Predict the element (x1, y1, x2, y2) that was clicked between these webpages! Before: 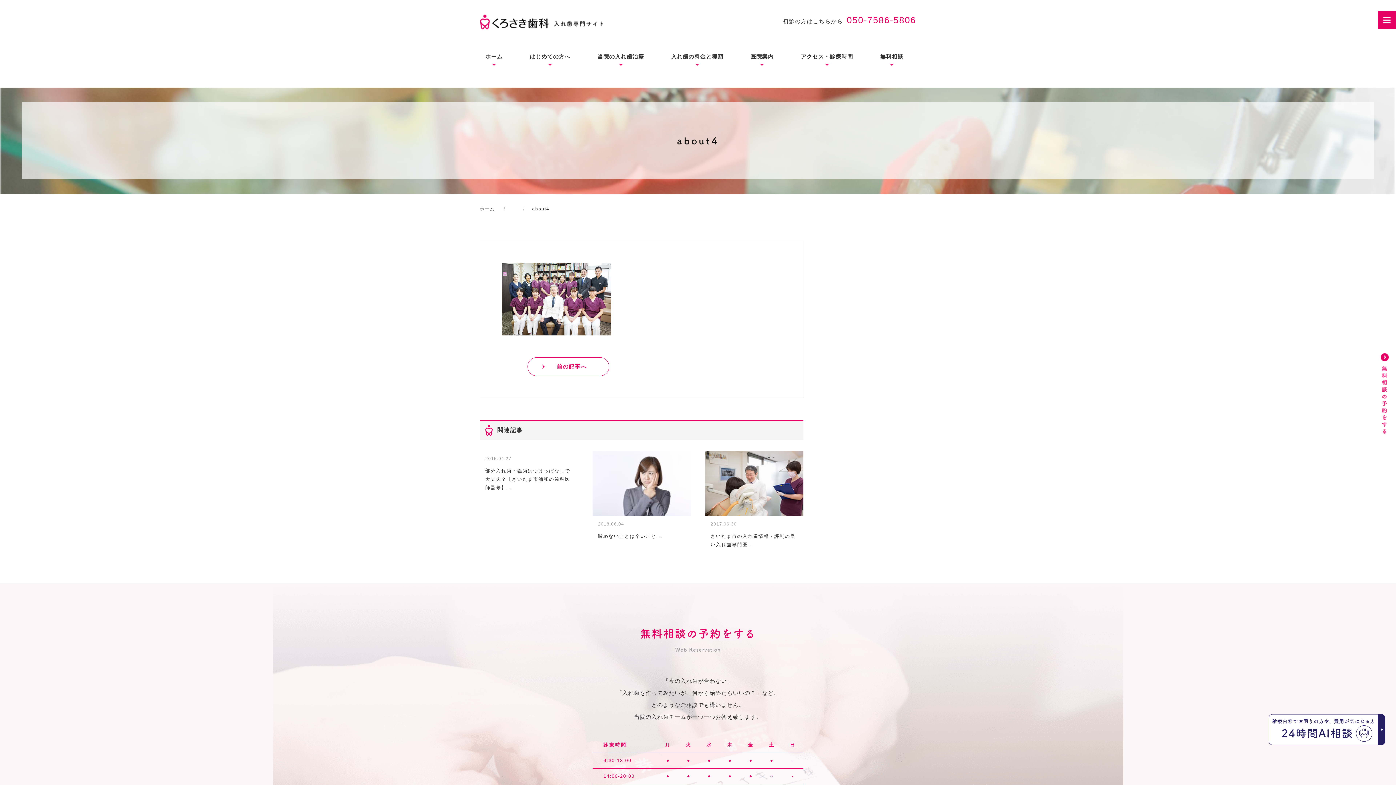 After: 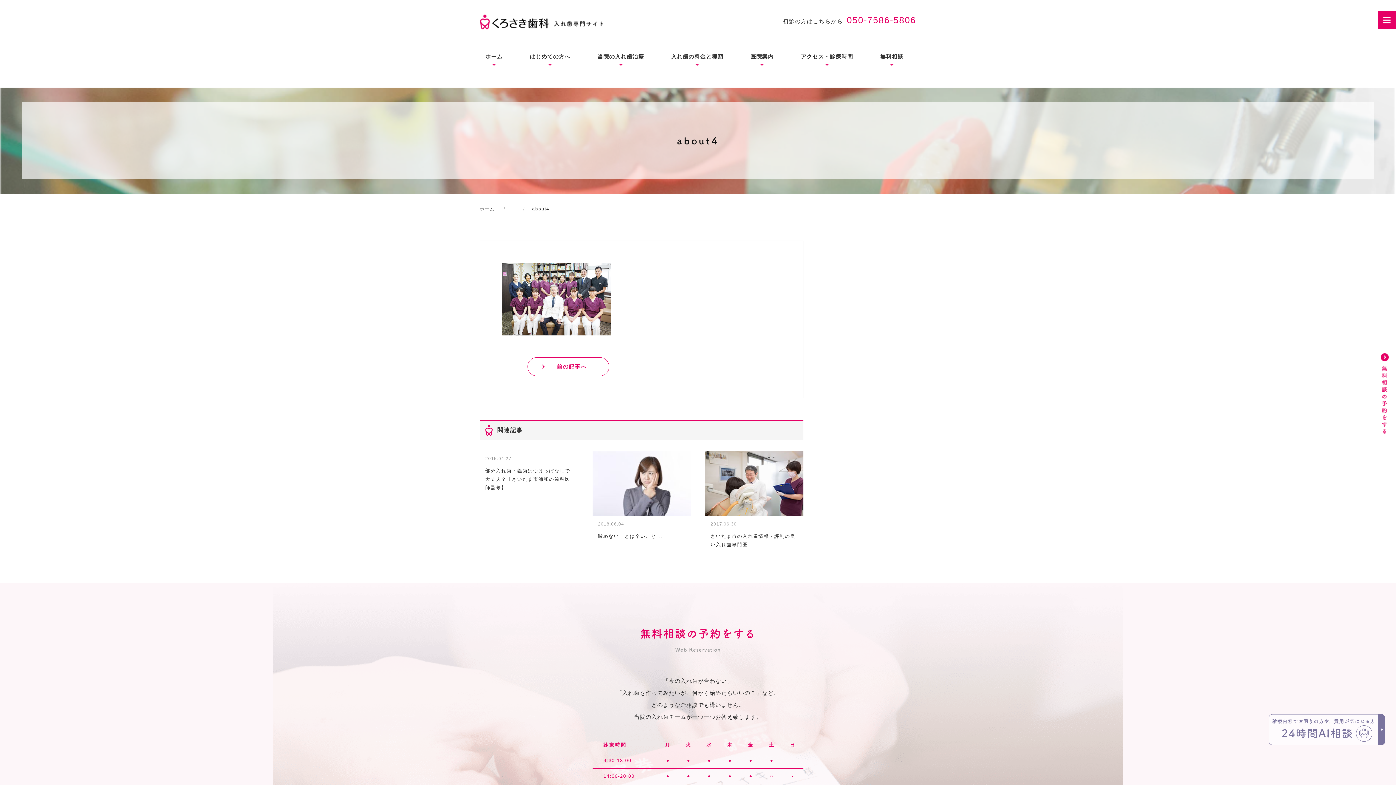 Action: bbox: (1269, 726, 1385, 732)